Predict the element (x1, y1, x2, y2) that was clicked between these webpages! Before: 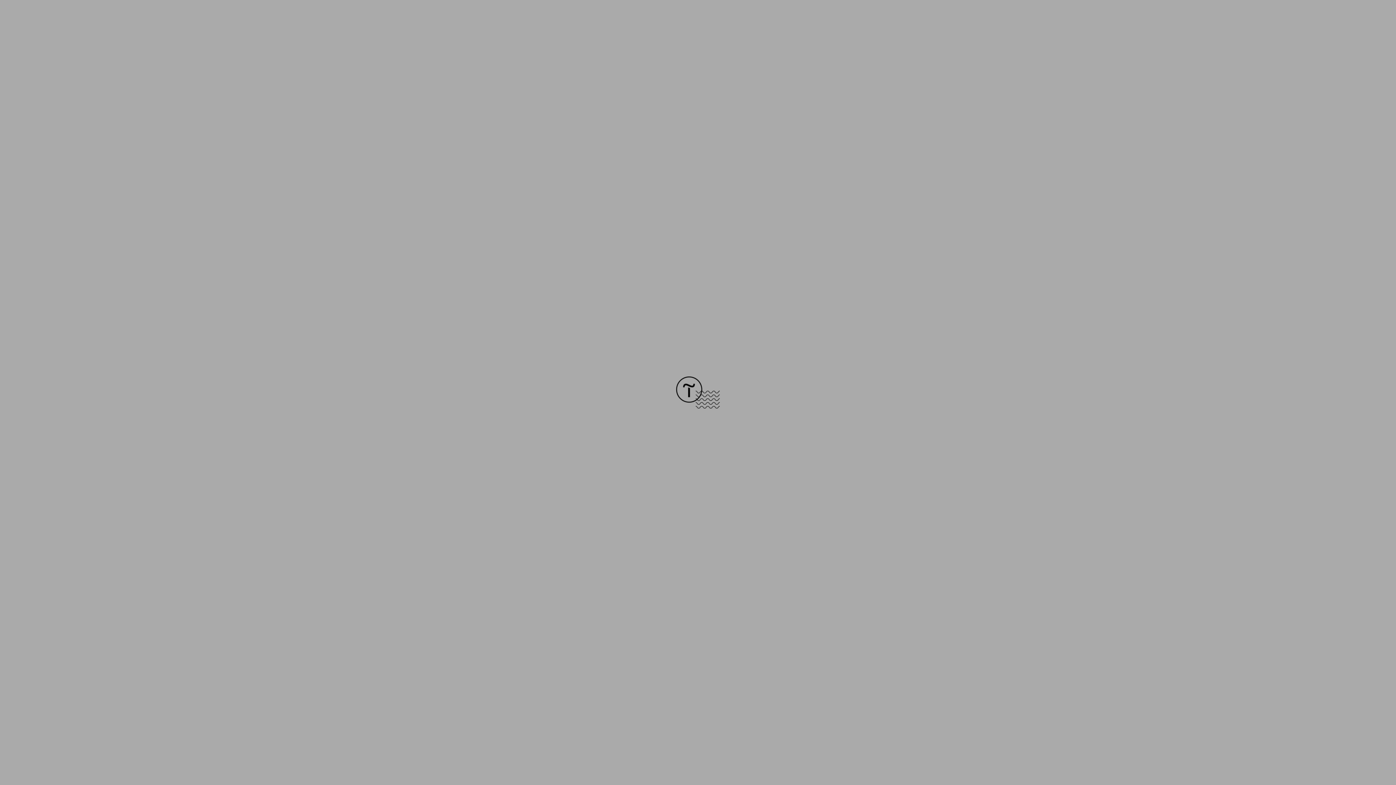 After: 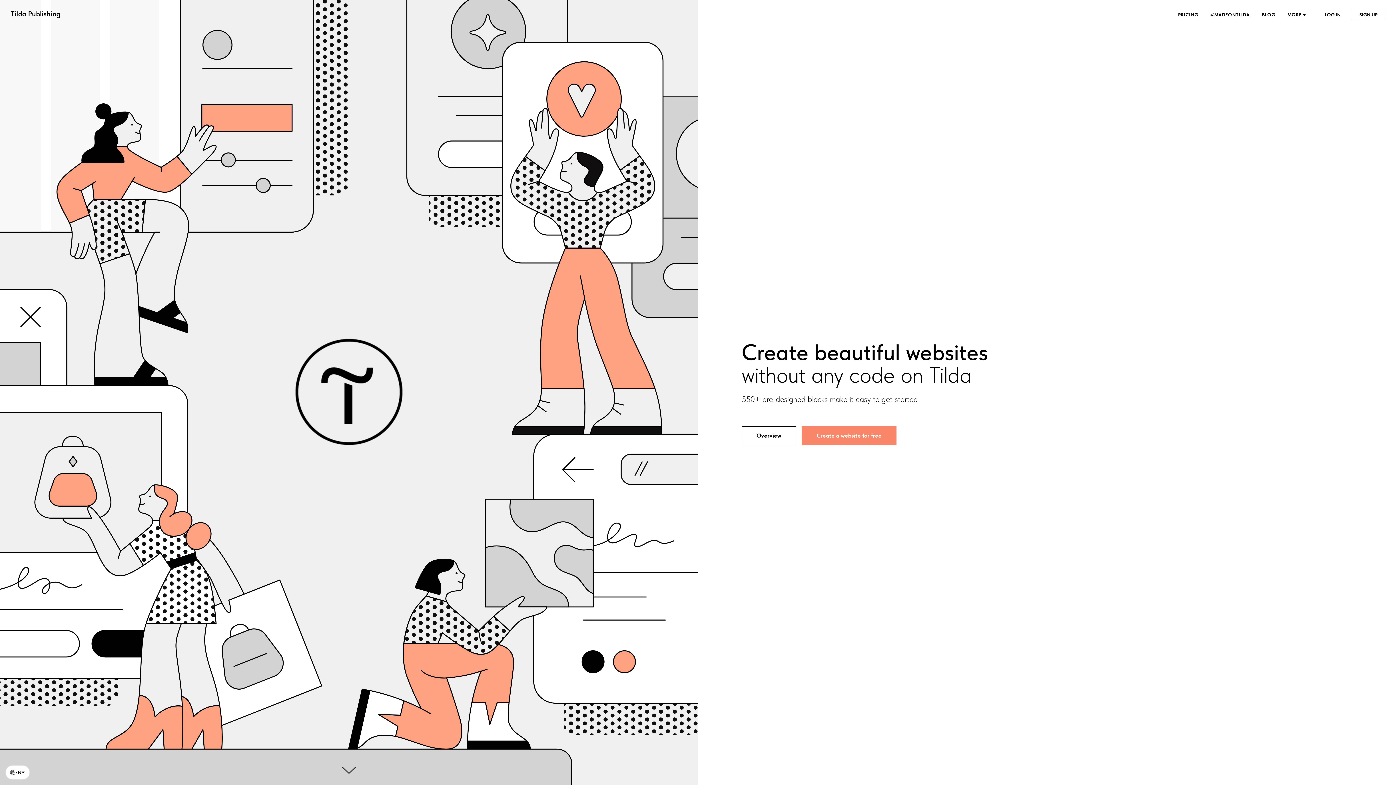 Action: bbox: (676, 403, 720, 409)